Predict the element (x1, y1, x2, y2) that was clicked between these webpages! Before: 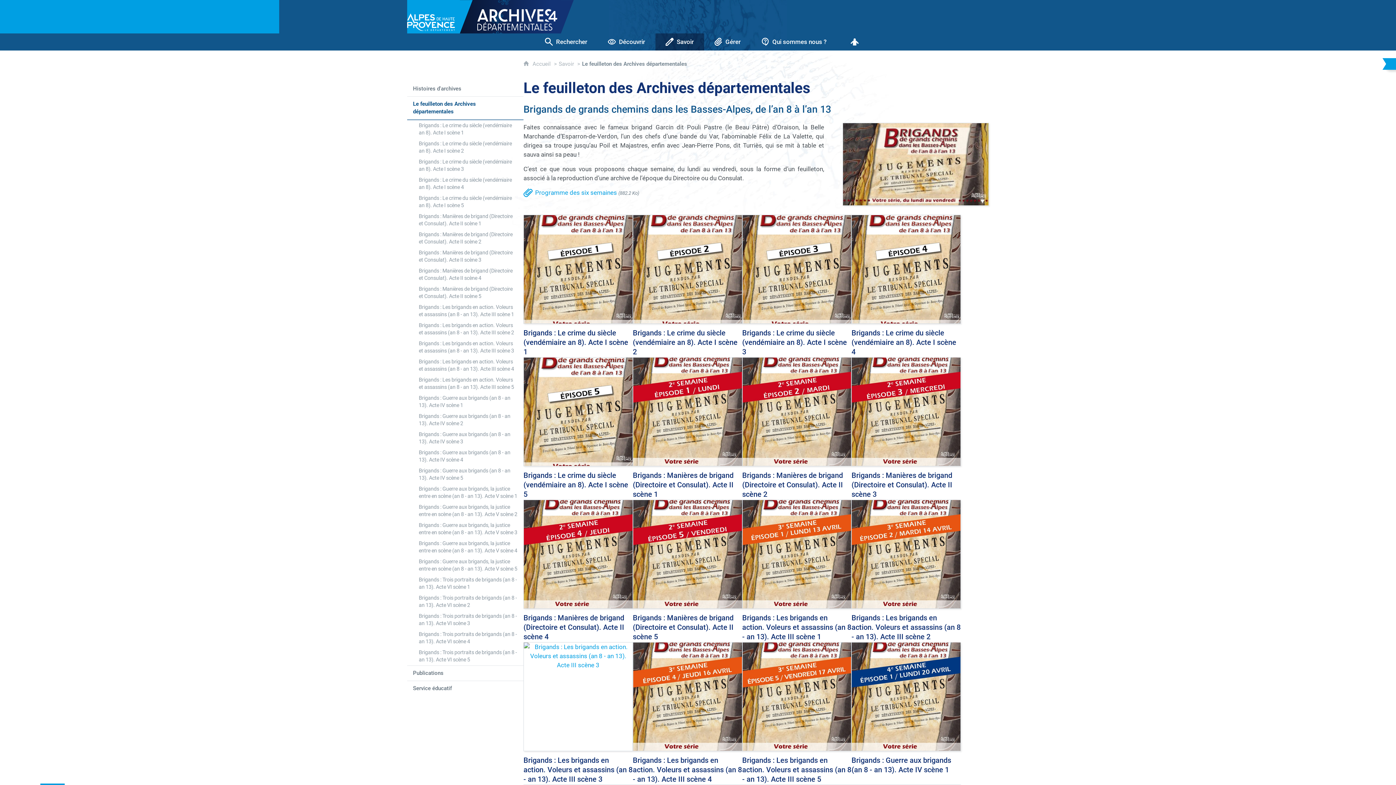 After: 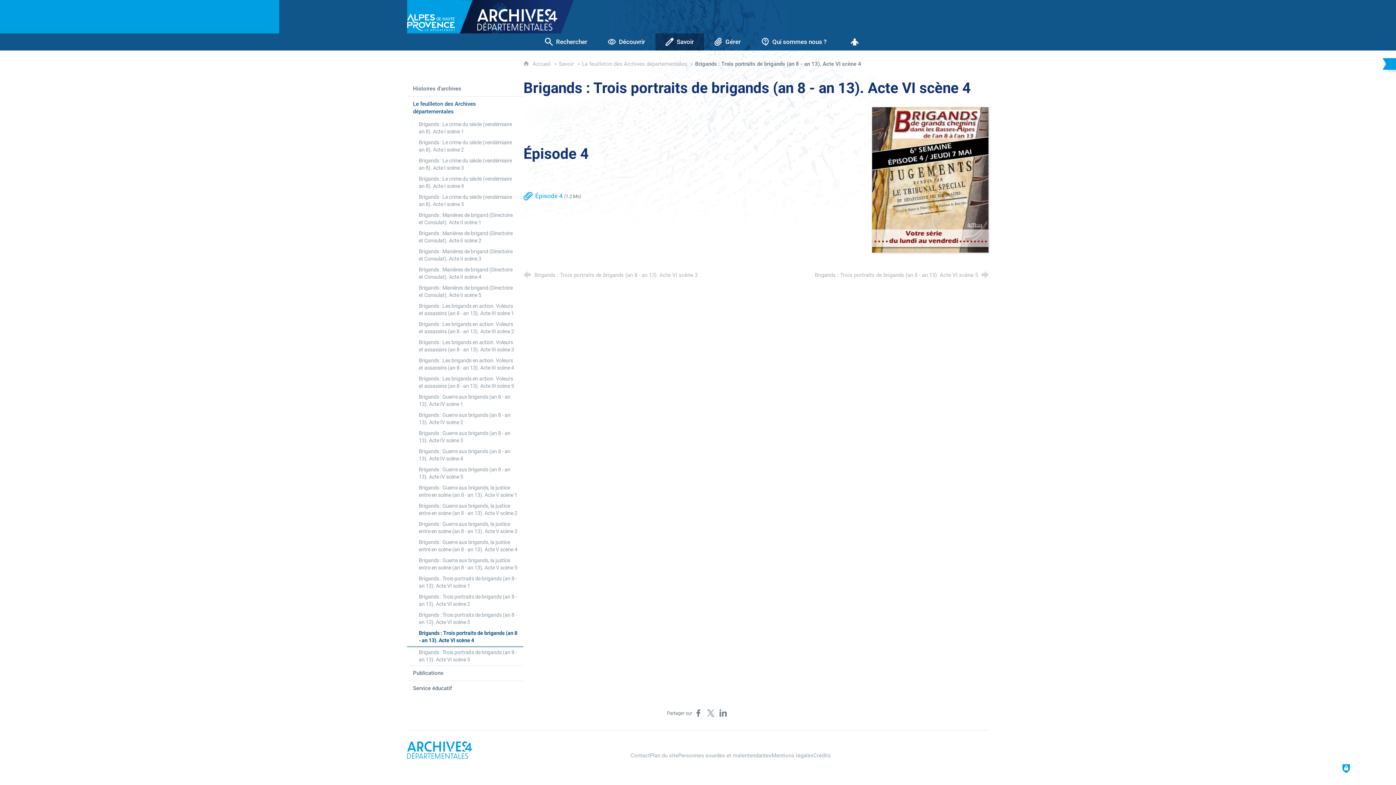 Action: label: Brigands : Trois portraits de brigands (an 8 - an 13). Acte VI scène 4 bbox: (407, 629, 523, 647)